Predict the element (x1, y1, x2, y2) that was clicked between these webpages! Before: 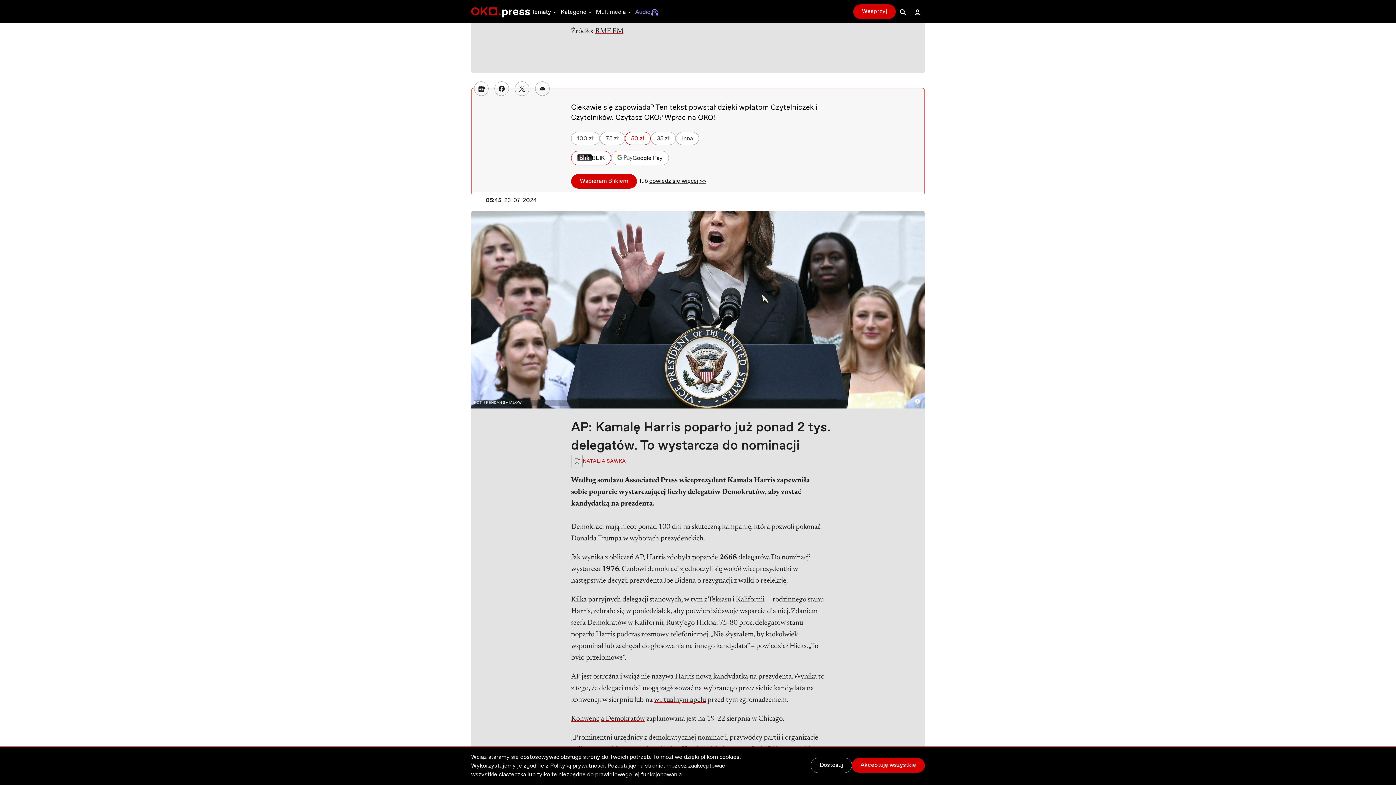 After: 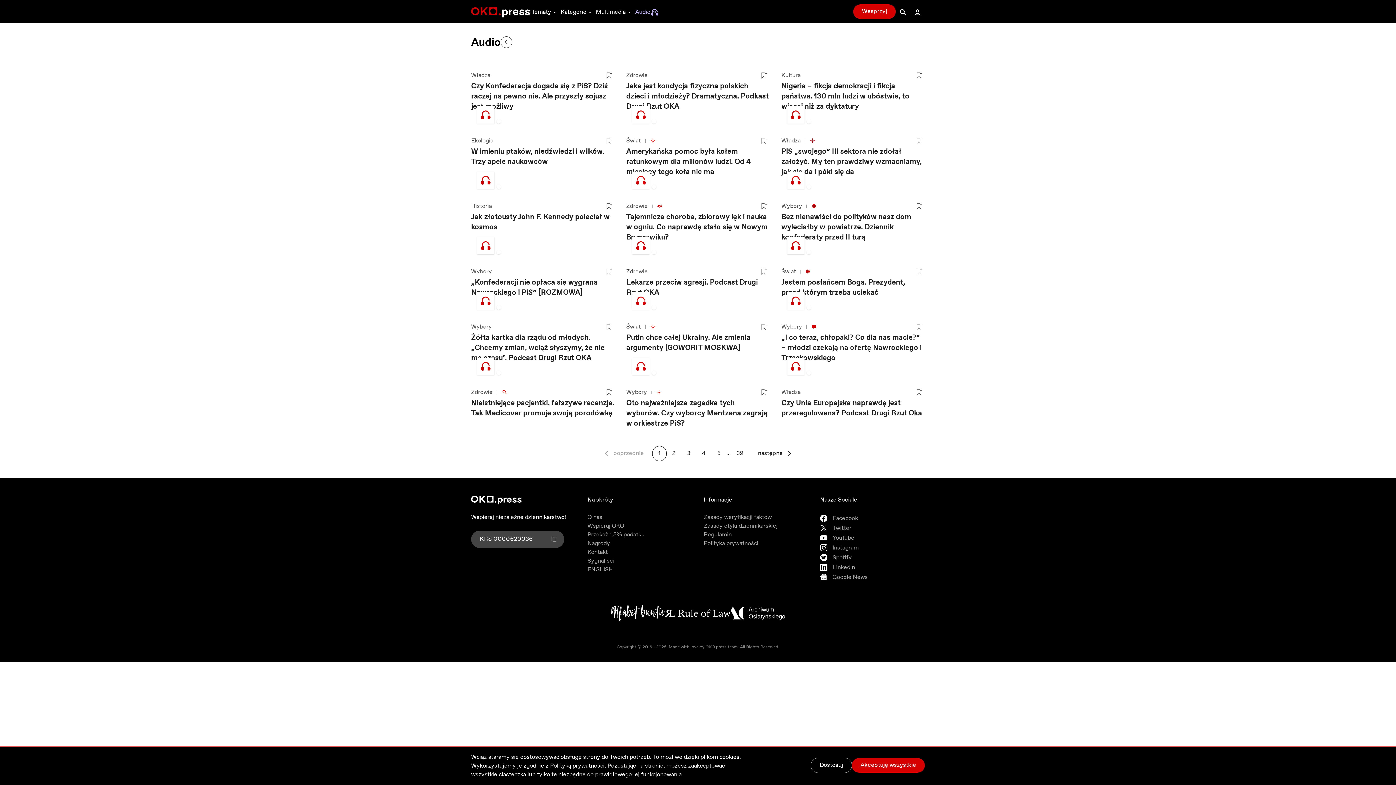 Action: label: Audio bbox: (633, 0, 660, 23)